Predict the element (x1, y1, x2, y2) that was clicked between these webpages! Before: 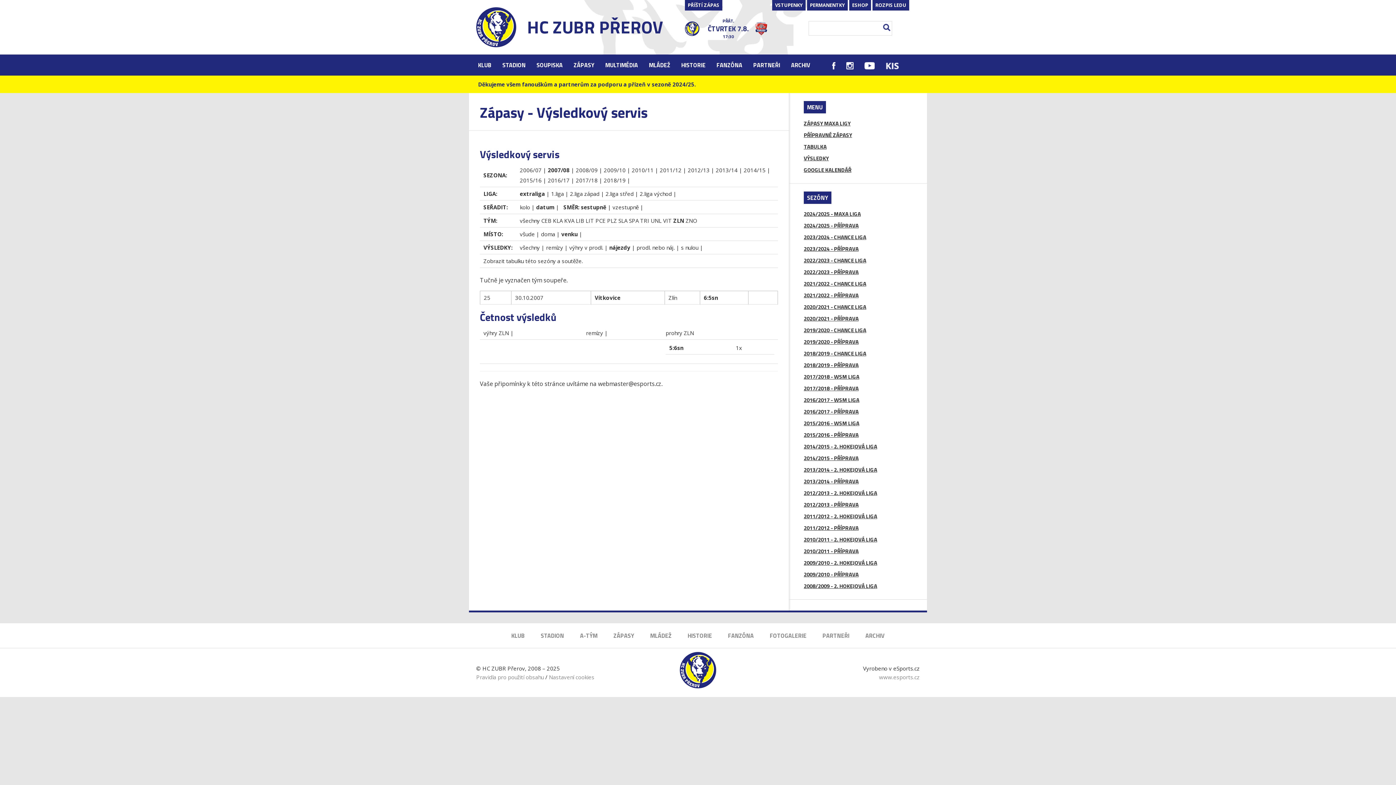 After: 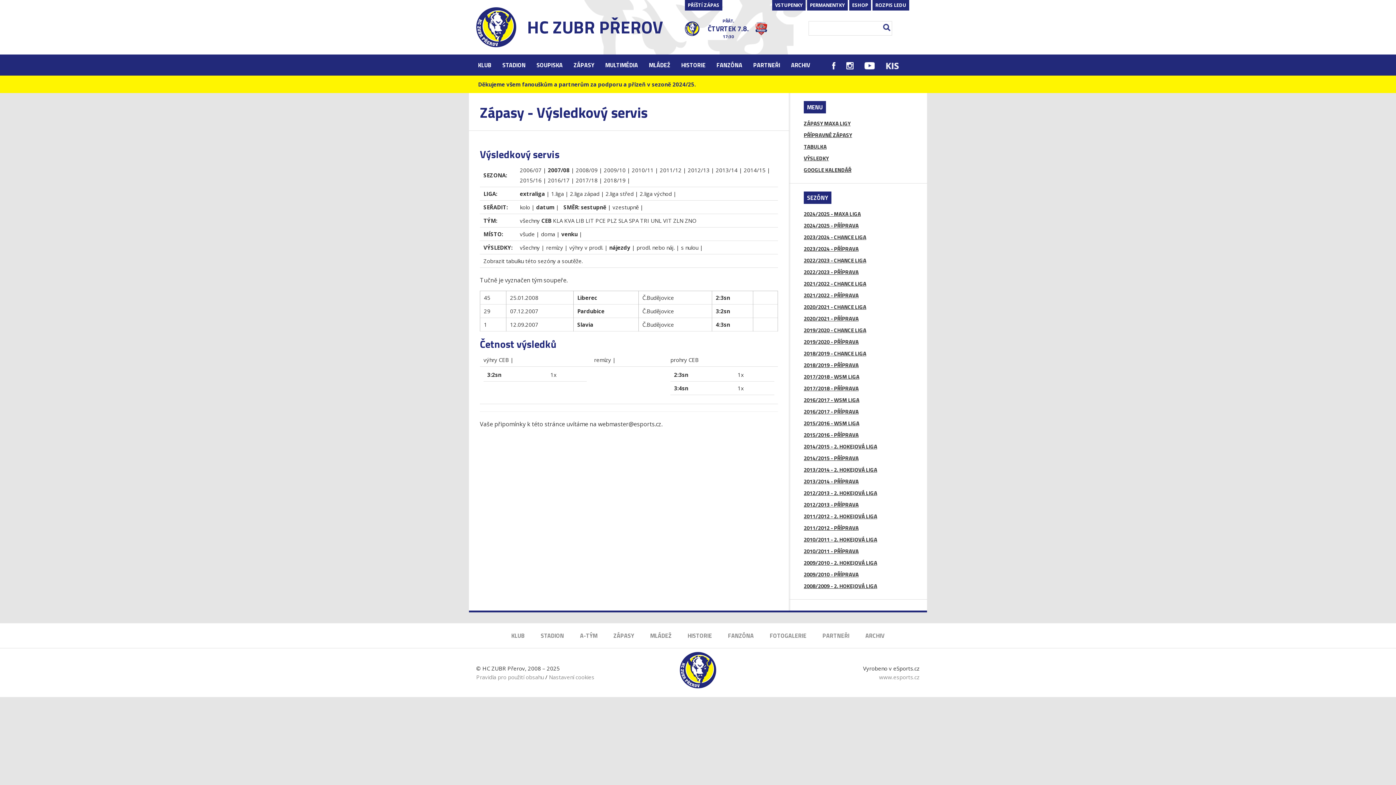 Action: label: CEB bbox: (541, 217, 551, 224)